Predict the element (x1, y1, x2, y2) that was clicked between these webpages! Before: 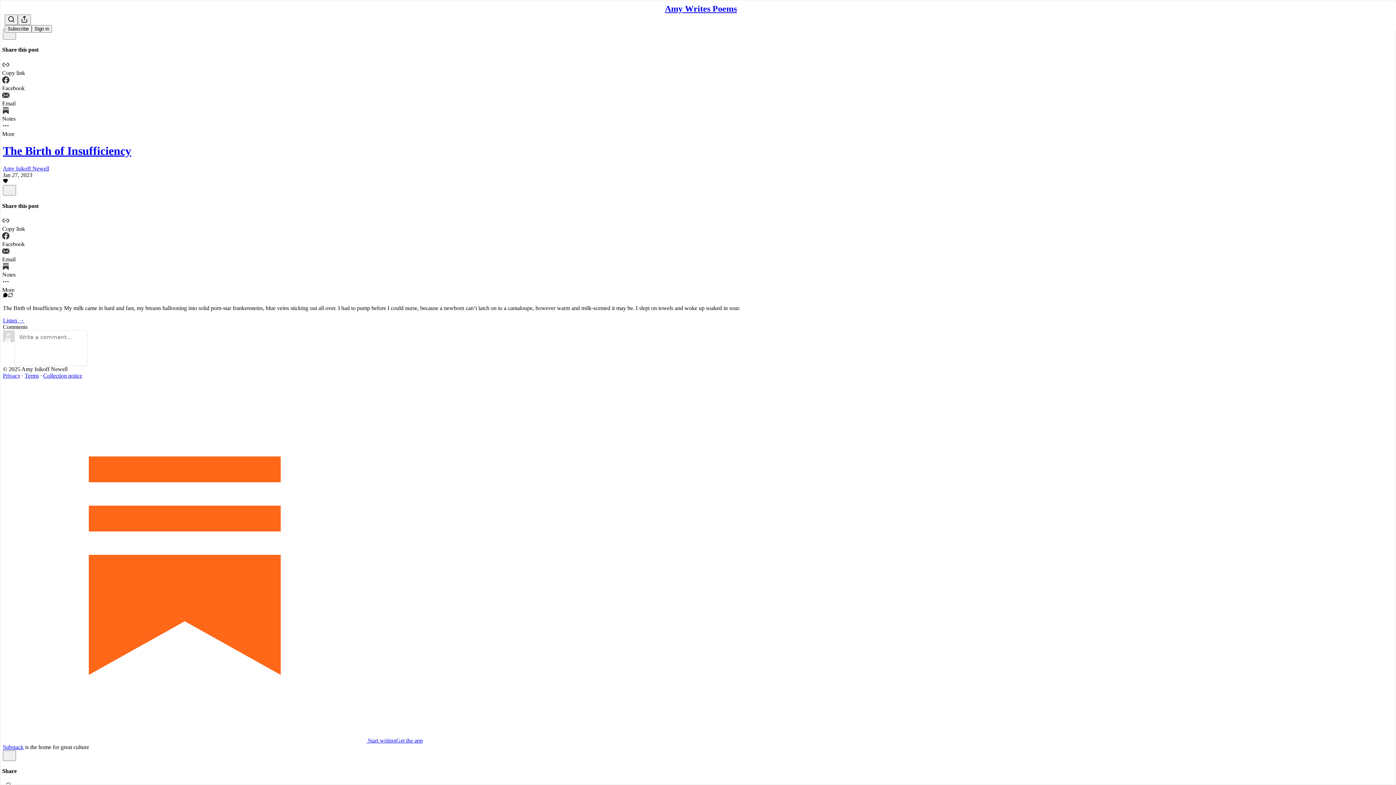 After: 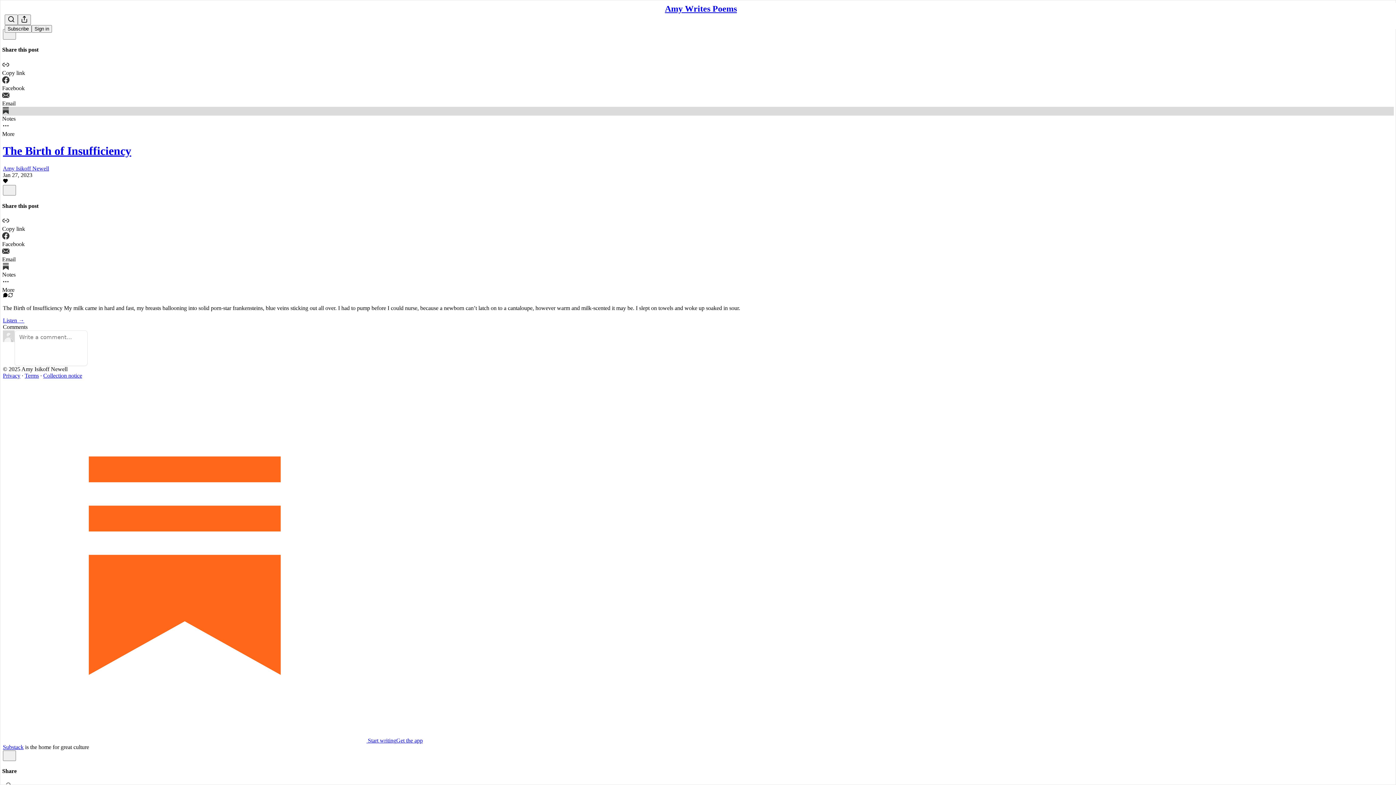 Action: label: Notes bbox: (2, 106, 1394, 122)